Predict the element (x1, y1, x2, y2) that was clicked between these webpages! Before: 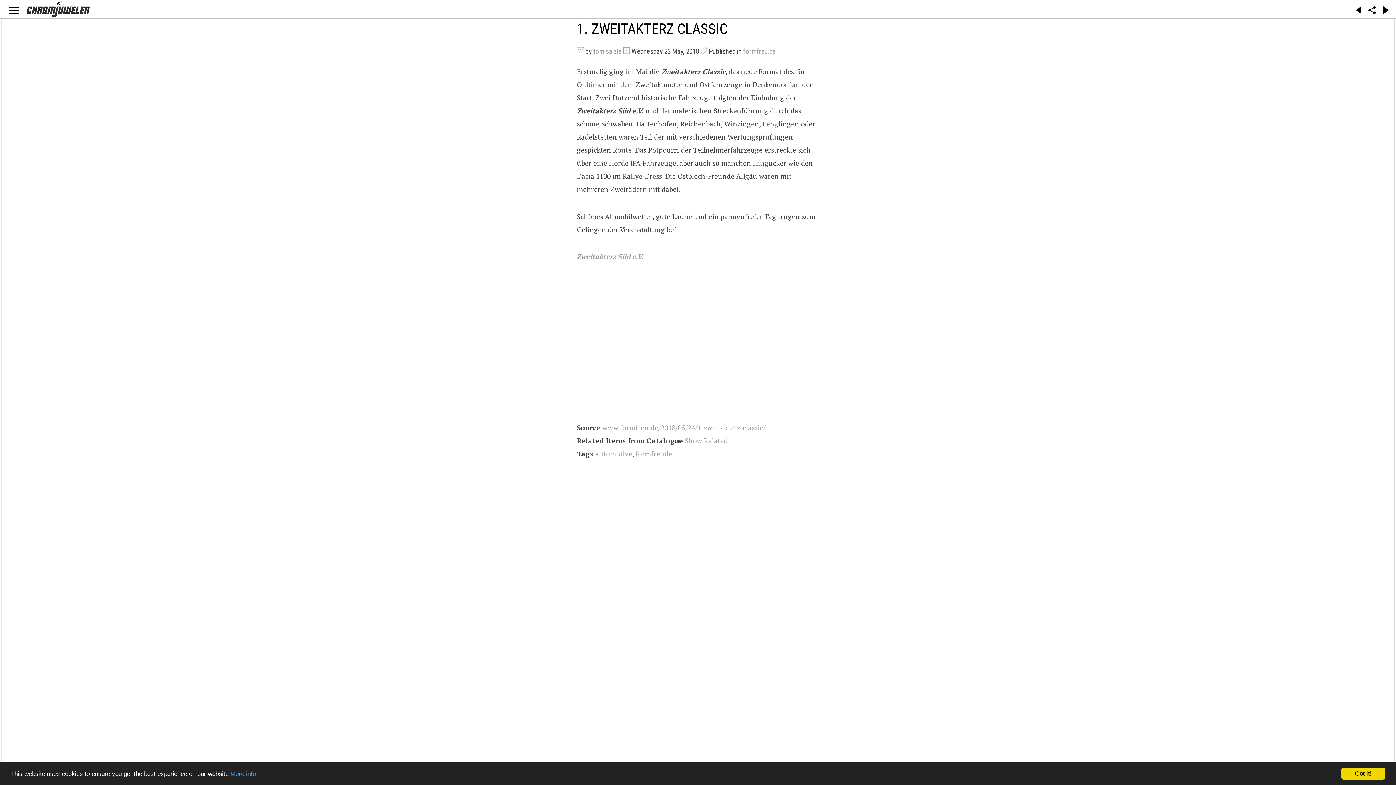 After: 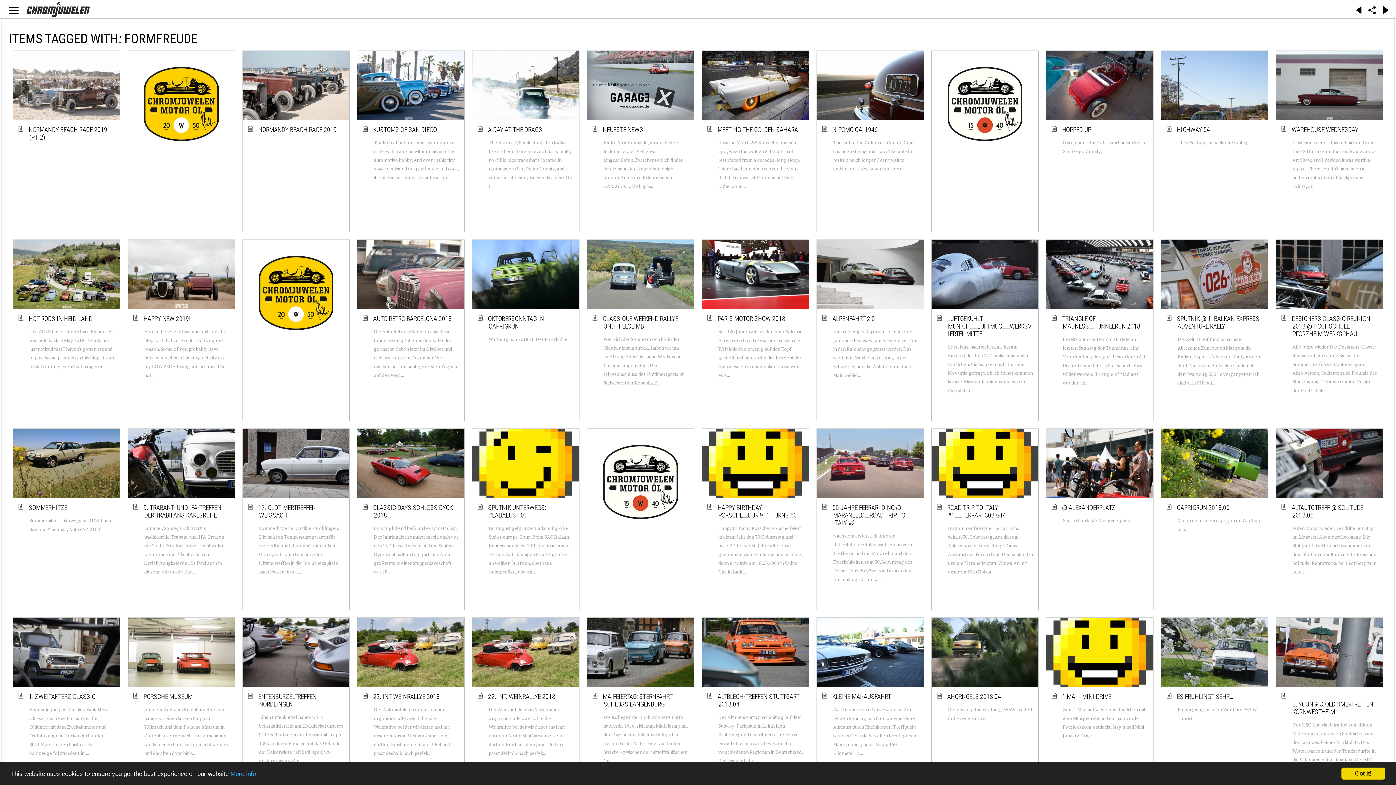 Action: bbox: (635, 449, 672, 458) label: formfreude